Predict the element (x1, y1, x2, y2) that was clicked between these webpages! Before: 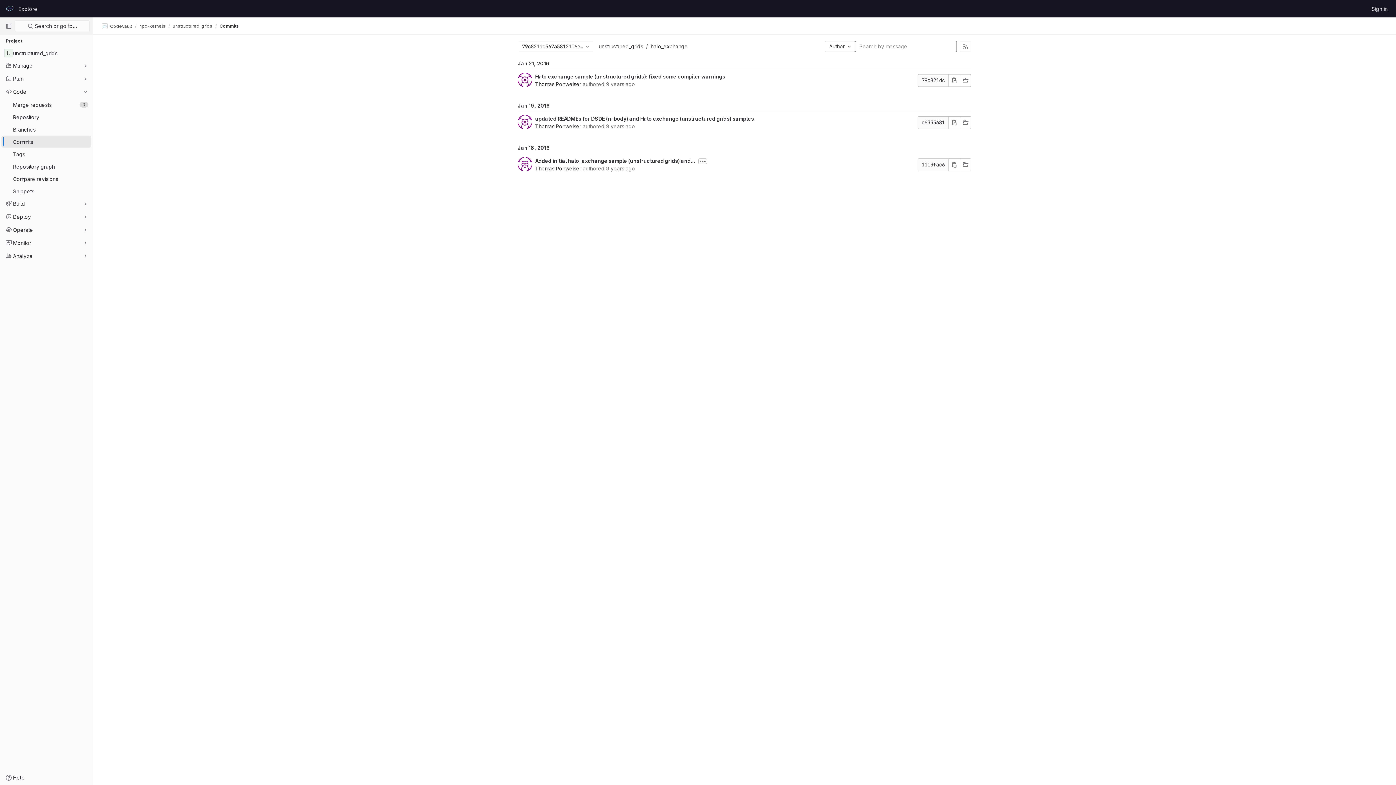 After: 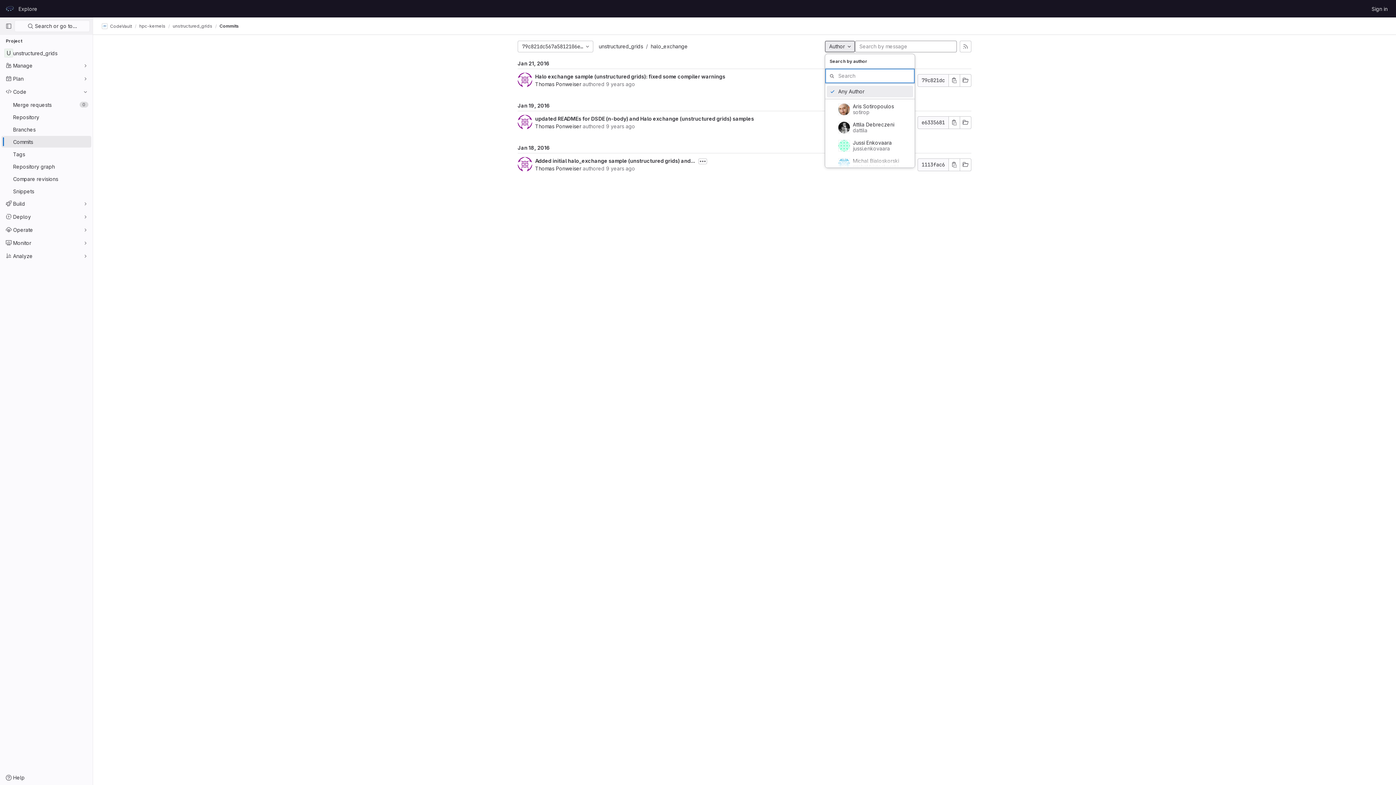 Action: bbox: (825, 40, 855, 52) label: Author